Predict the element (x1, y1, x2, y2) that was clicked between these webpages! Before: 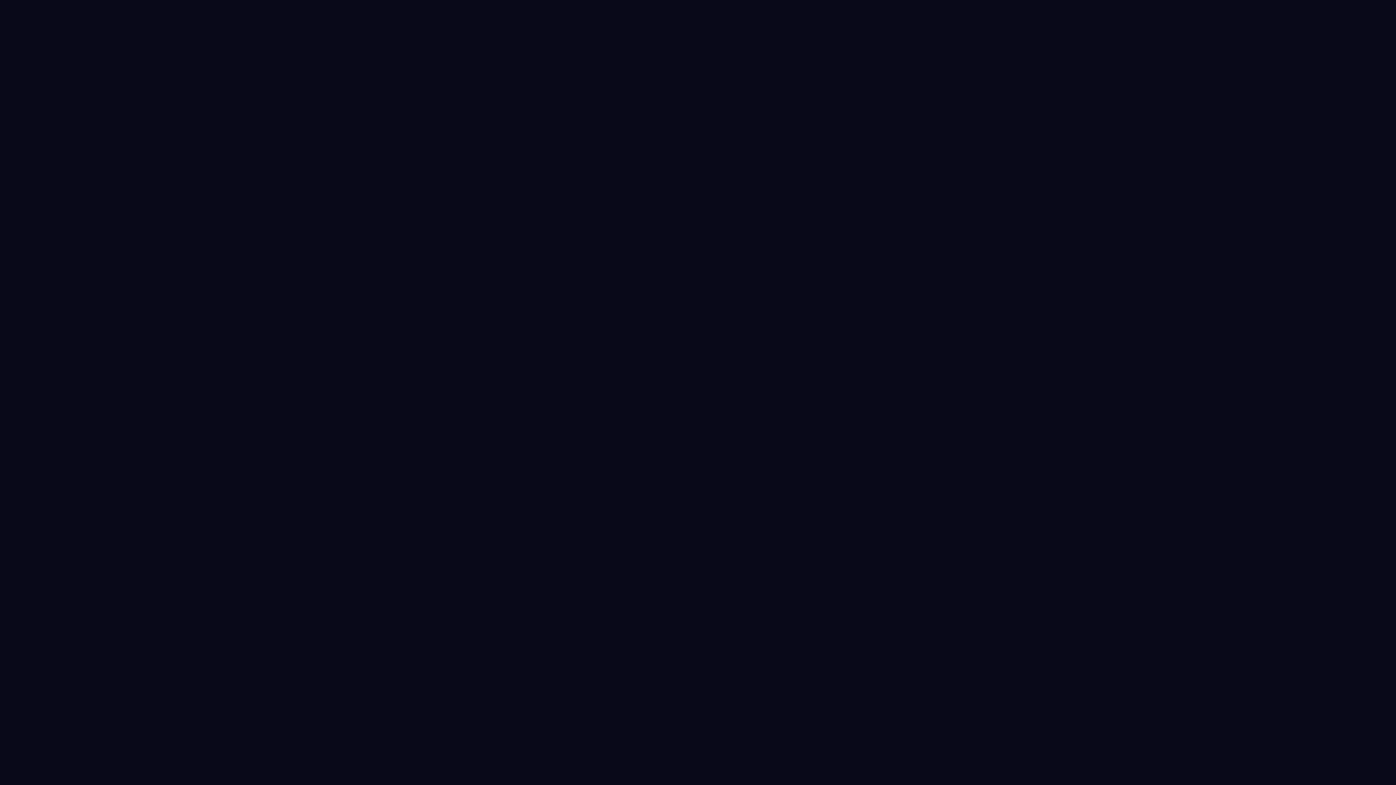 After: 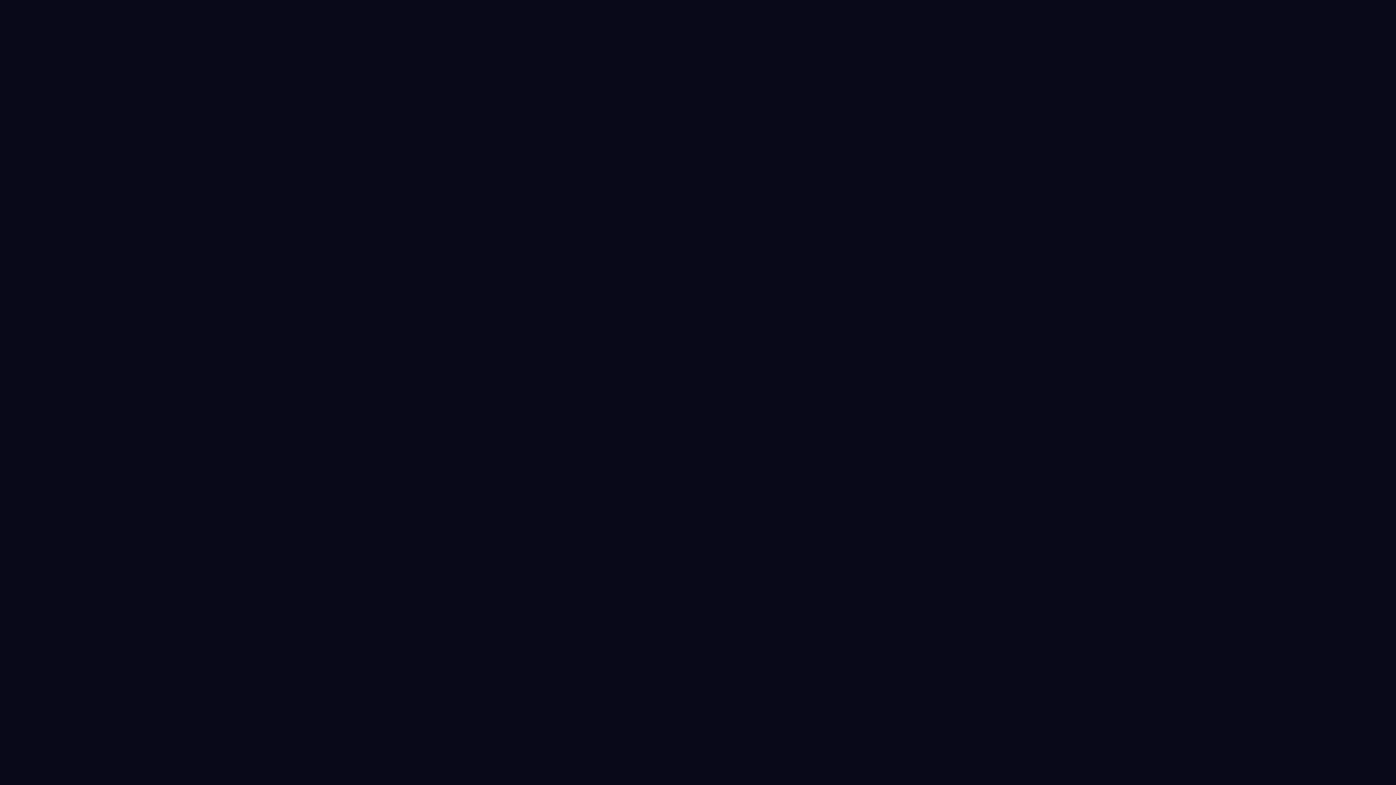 Action: bbox: (10, 8, 77, 32)